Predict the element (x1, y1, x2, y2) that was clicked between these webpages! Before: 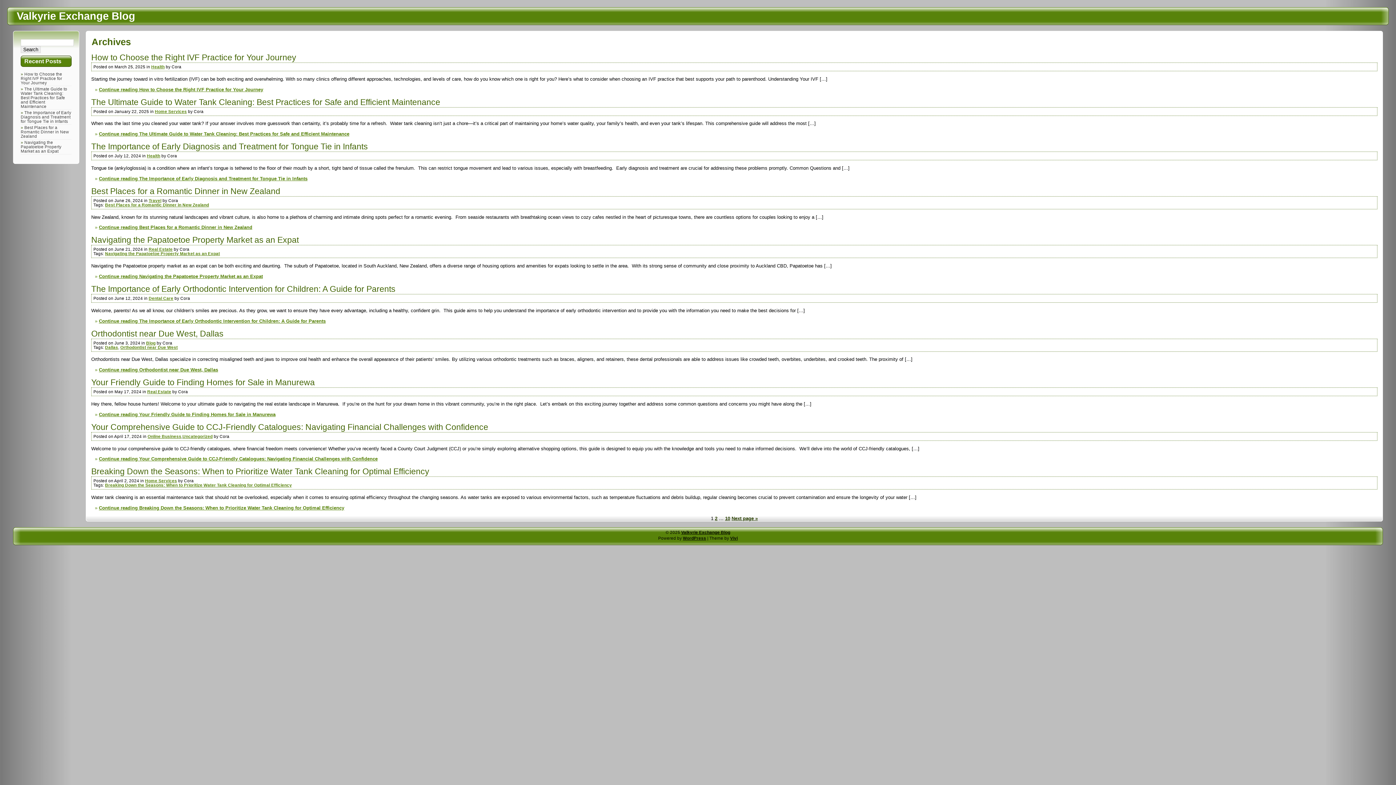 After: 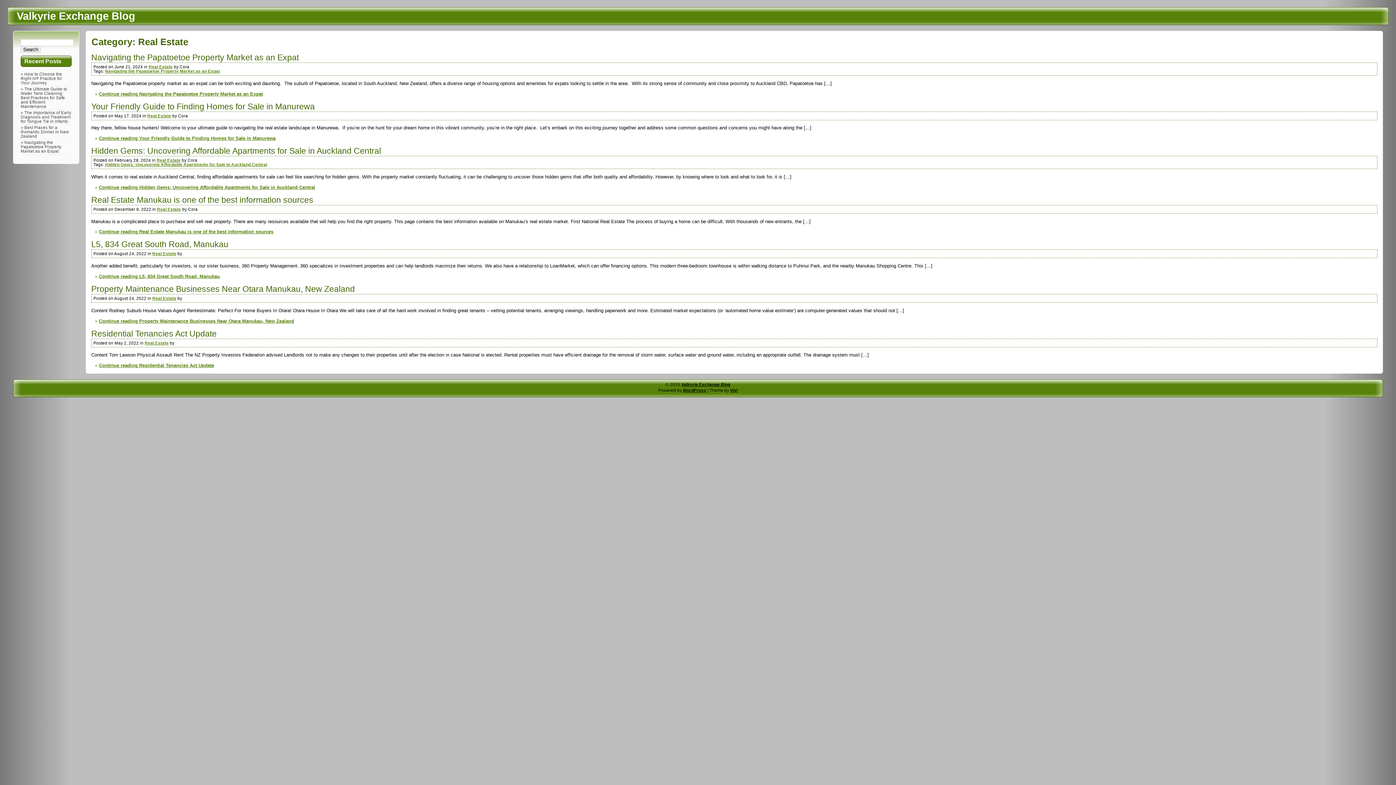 Action: bbox: (147, 389, 171, 394) label: Real Estate